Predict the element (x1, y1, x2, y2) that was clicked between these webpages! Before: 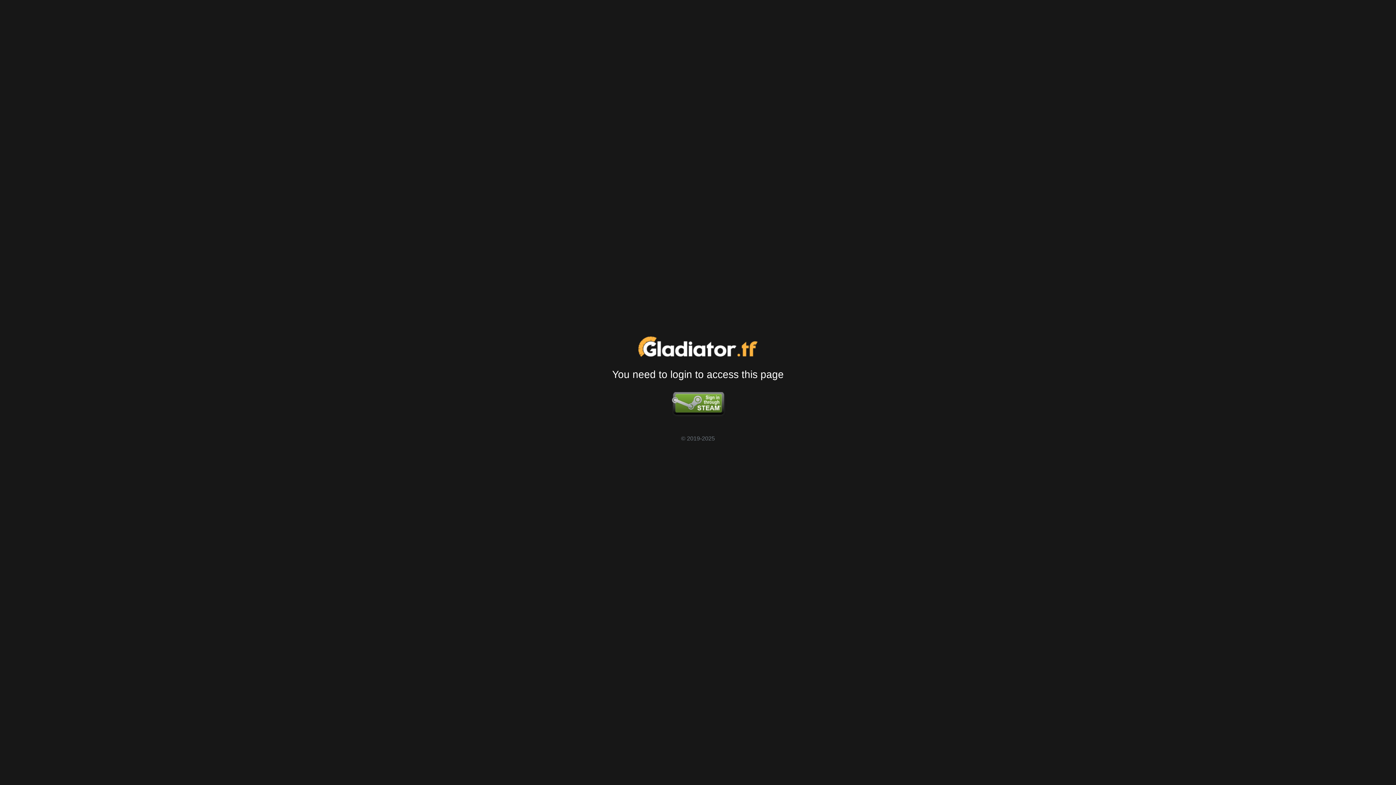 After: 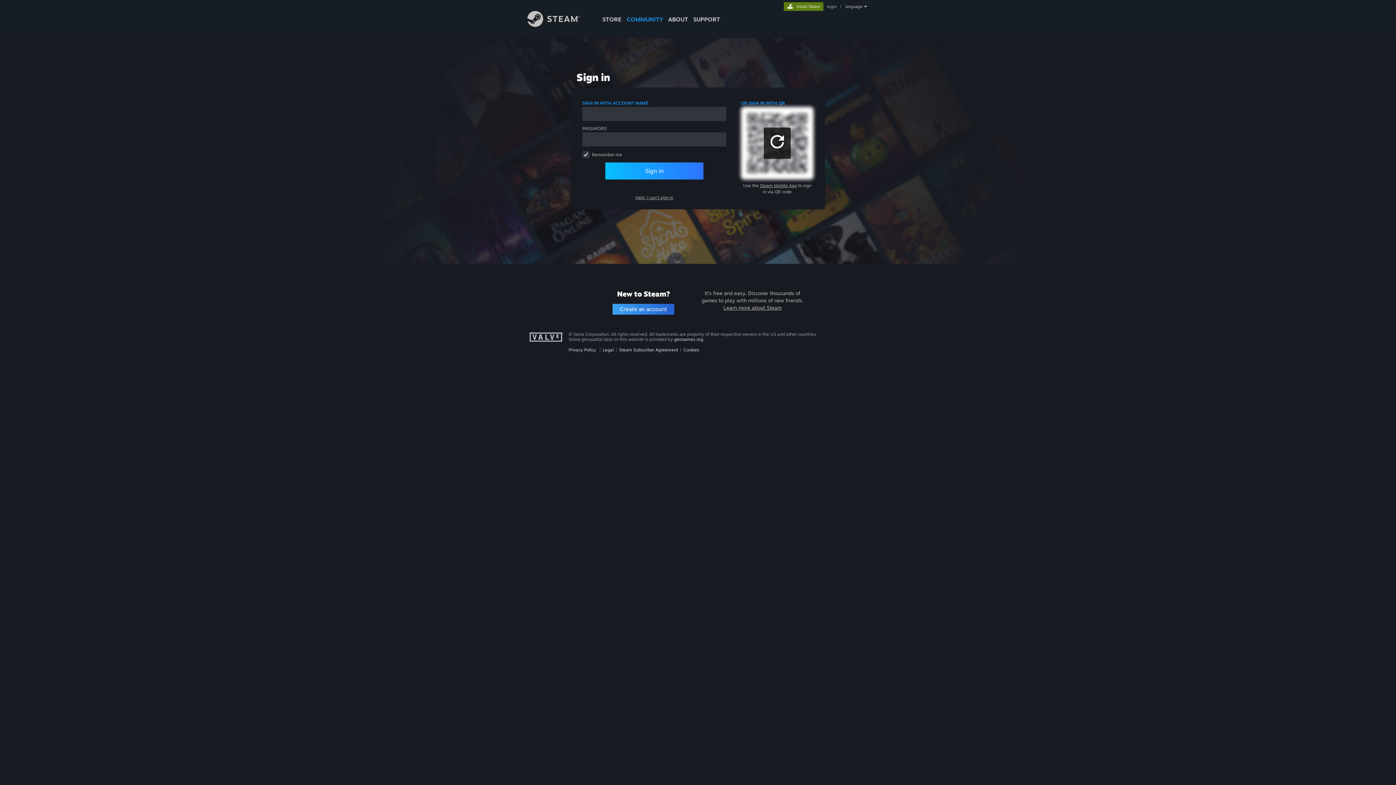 Action: bbox: (669, 400, 726, 407)